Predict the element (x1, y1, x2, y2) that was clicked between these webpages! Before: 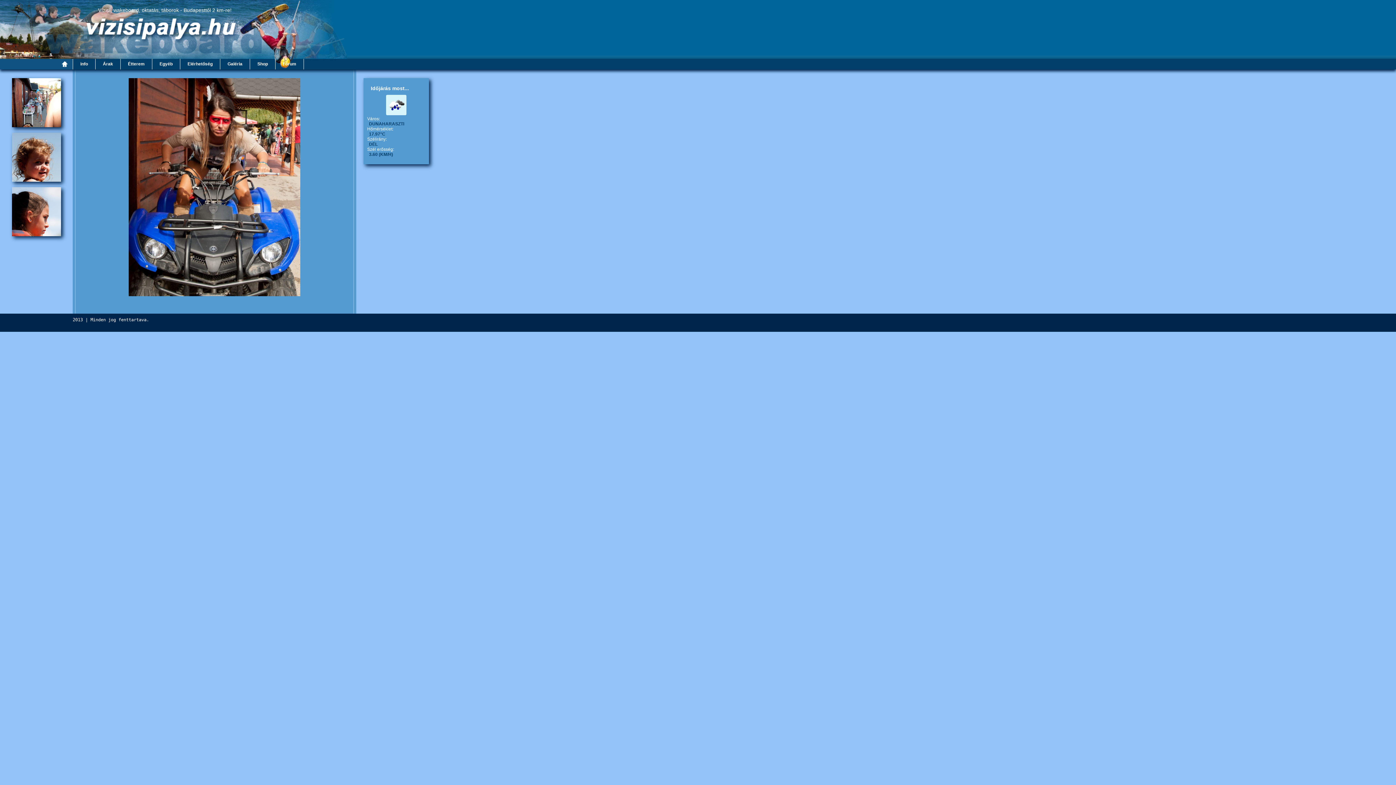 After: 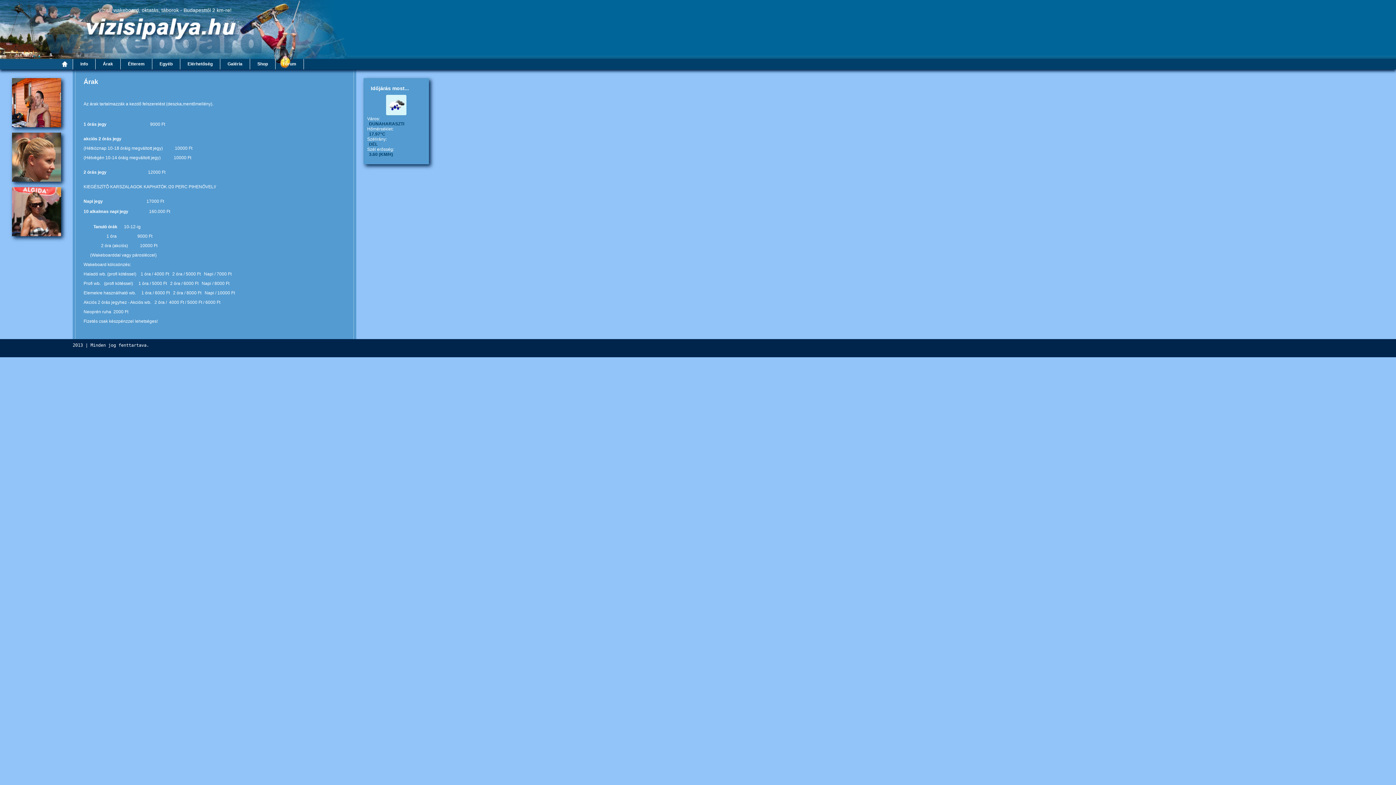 Action: bbox: (95, 58, 120, 69) label: Árak